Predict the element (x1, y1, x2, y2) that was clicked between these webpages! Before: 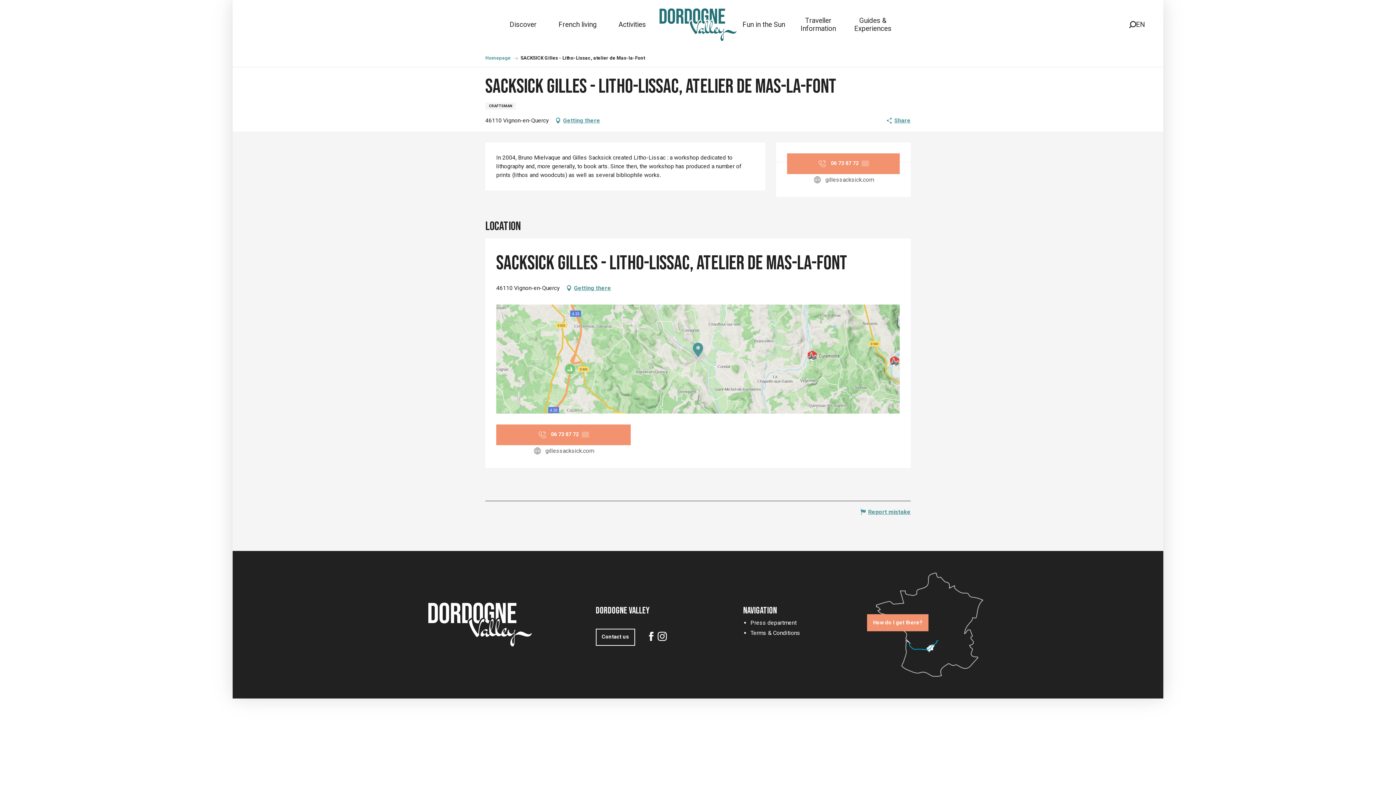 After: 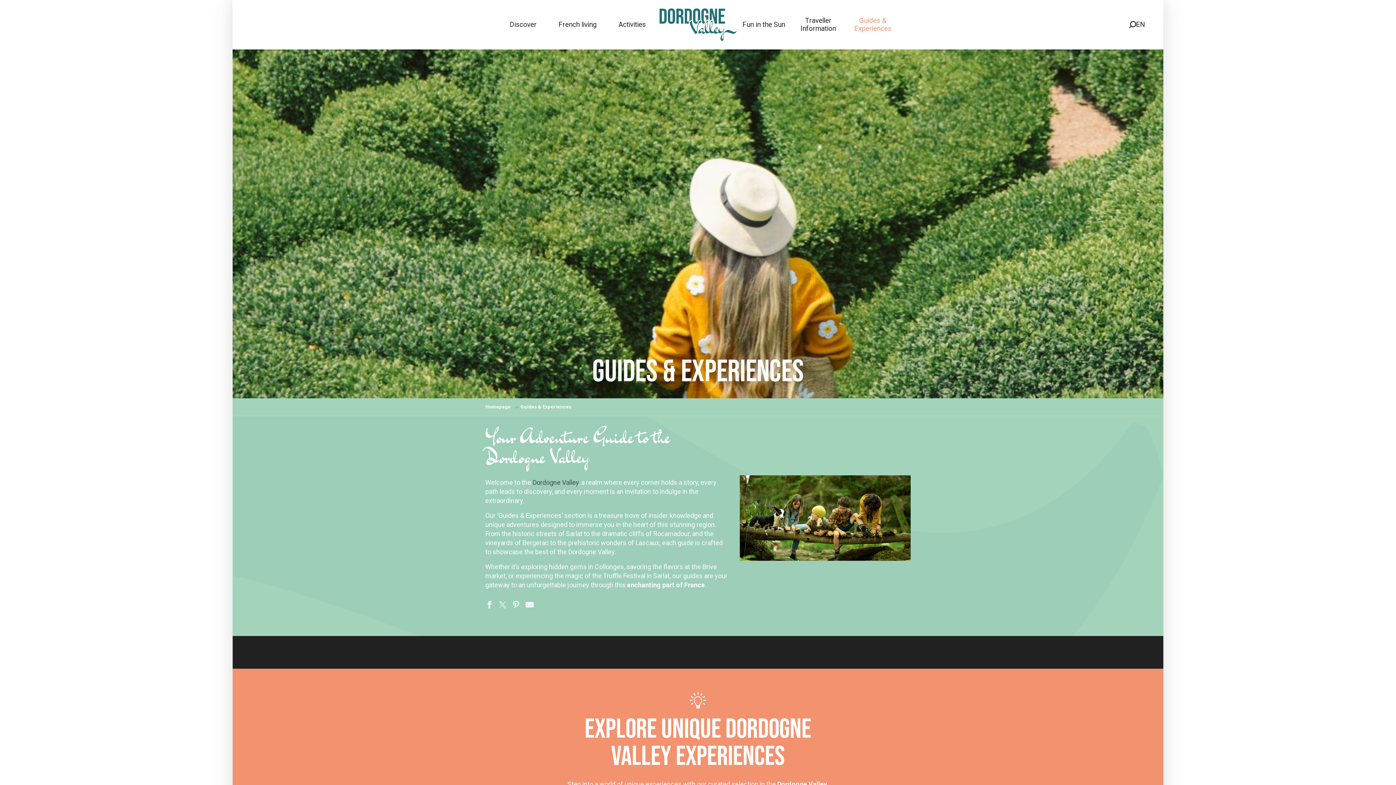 Action: label: Guides & Experiences bbox: (845, 16, 900, 32)